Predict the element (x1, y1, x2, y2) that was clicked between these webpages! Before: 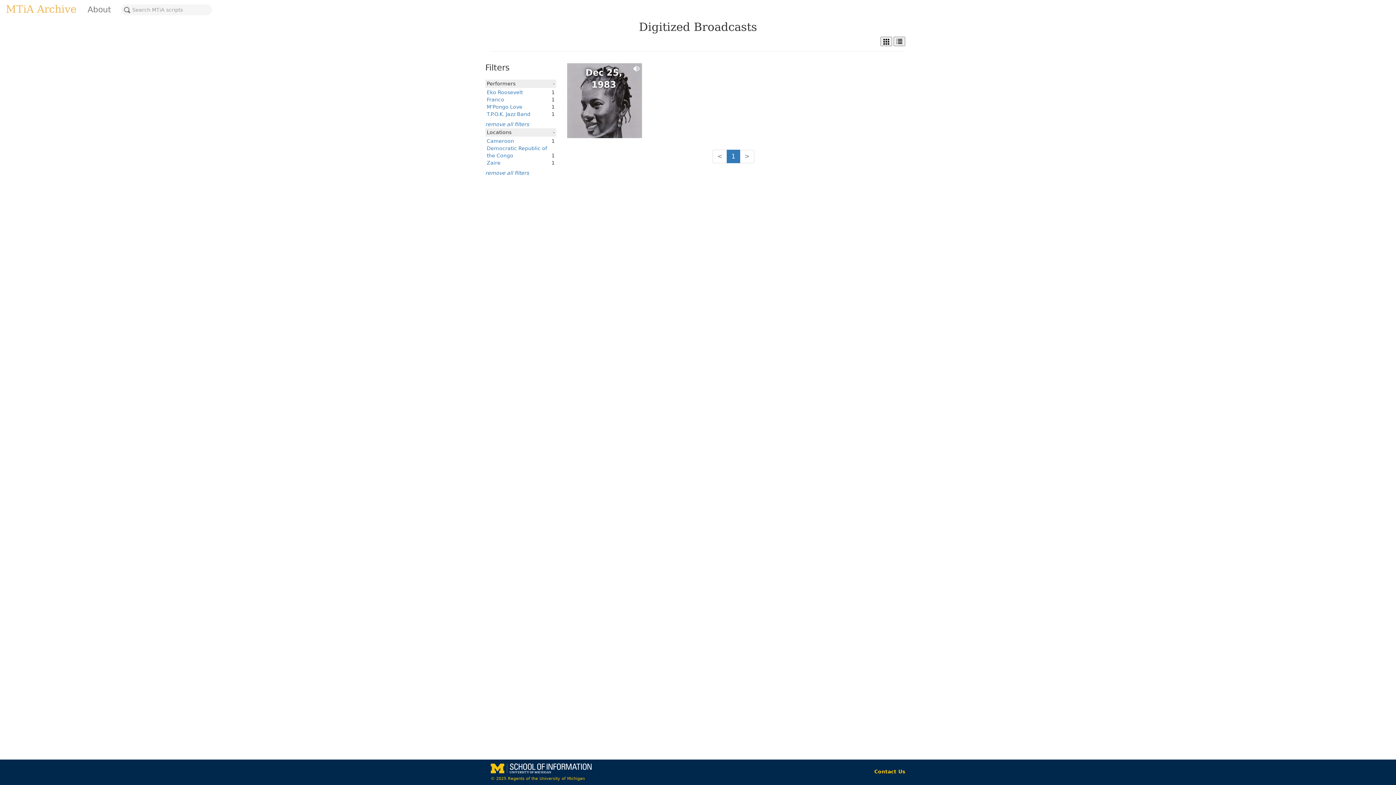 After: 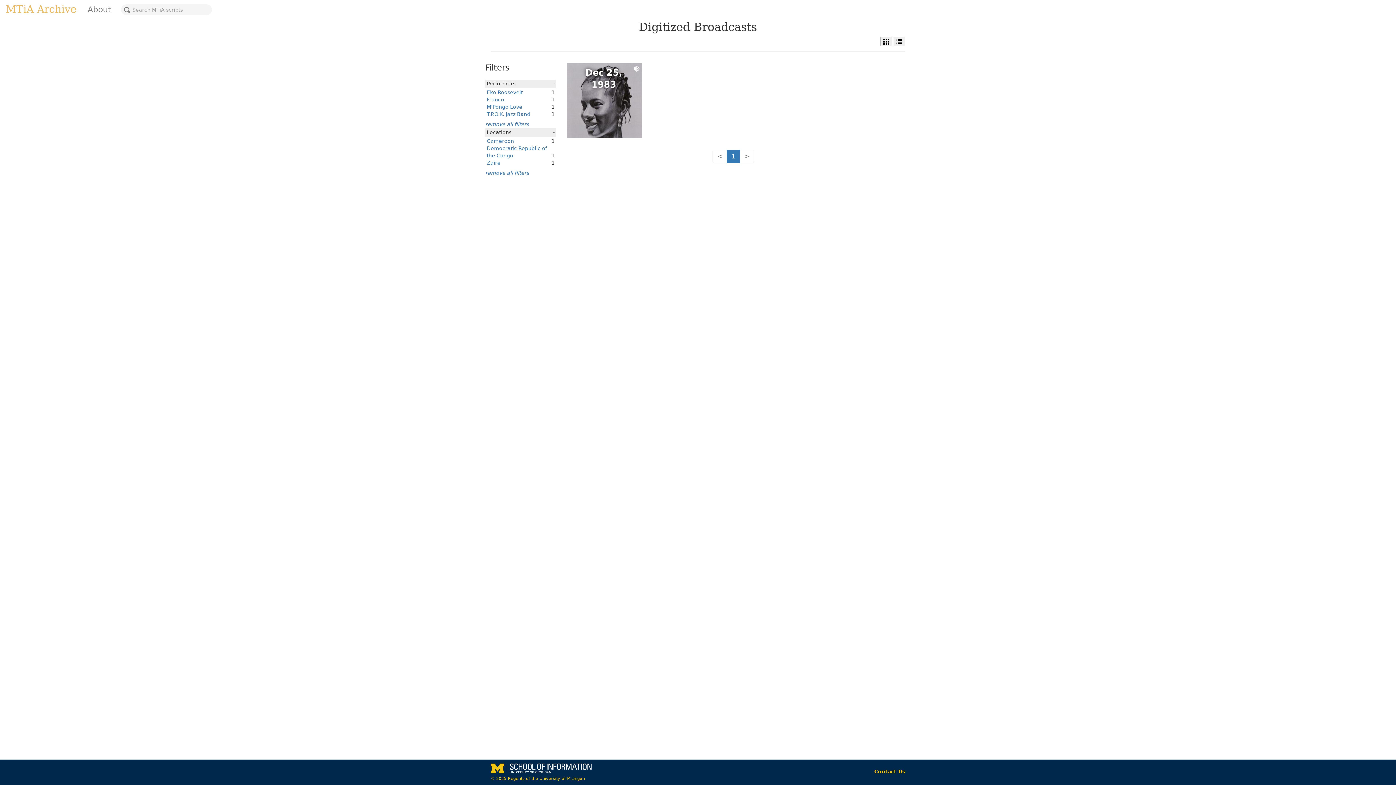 Action: label: Franco bbox: (486, 96, 504, 102)